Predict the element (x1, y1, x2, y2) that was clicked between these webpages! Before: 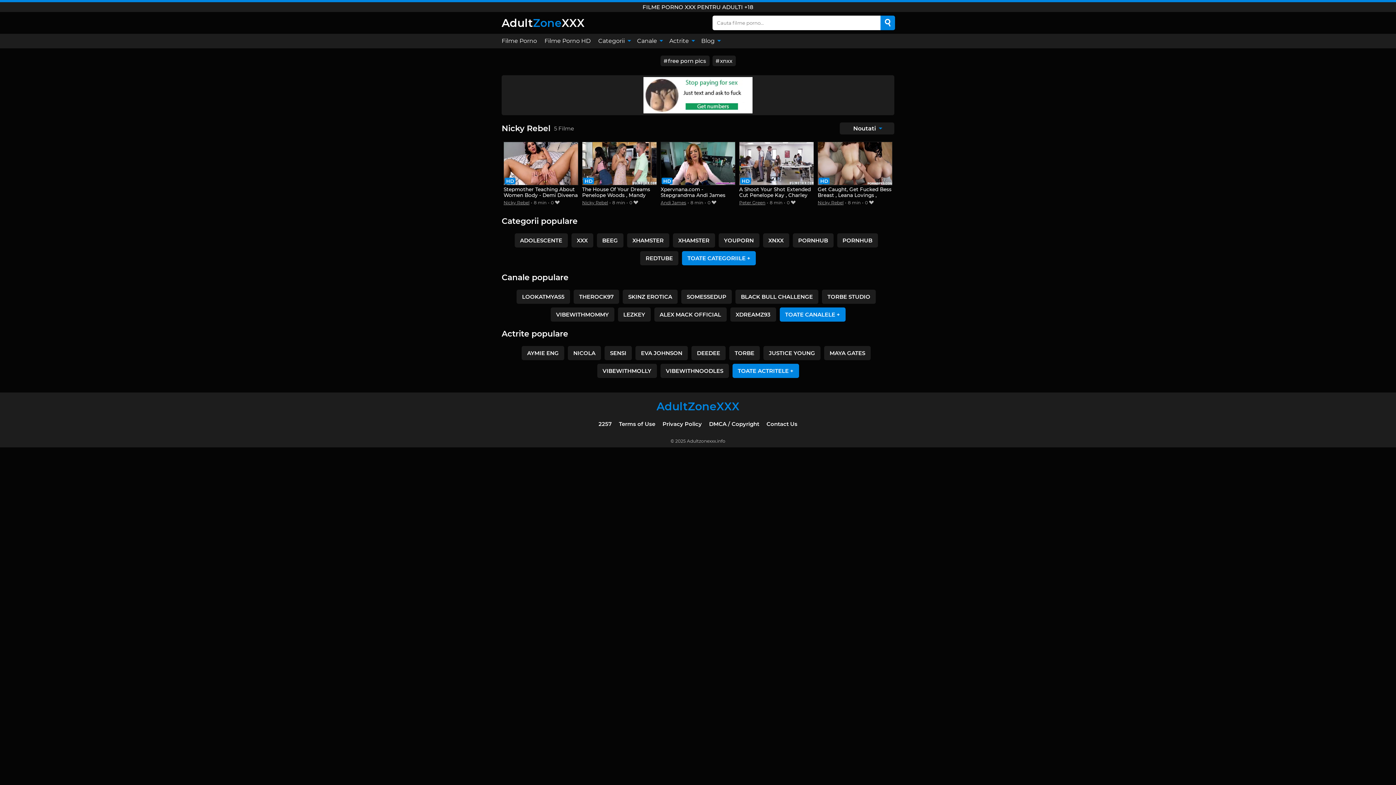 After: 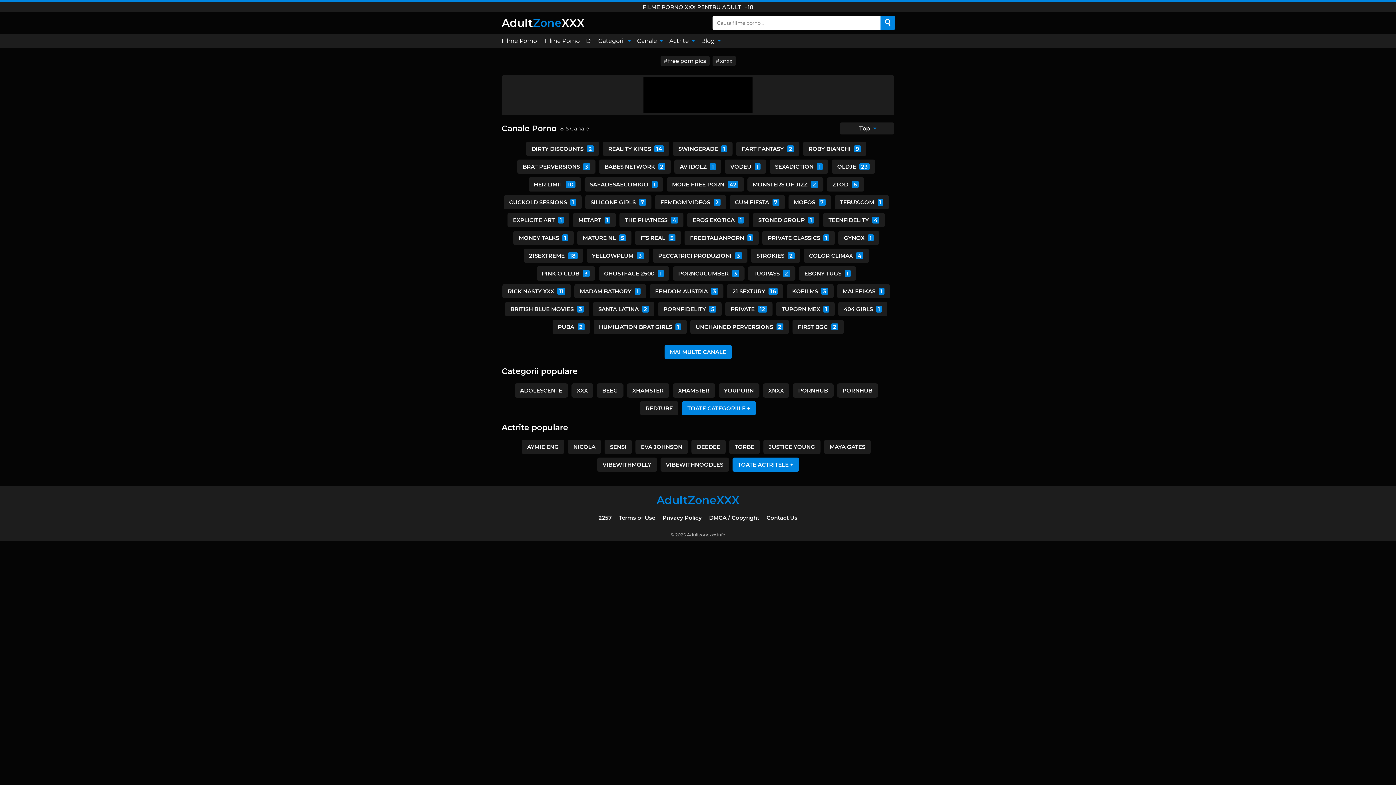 Action: label: Canale  bbox: (633, 33, 665, 48)